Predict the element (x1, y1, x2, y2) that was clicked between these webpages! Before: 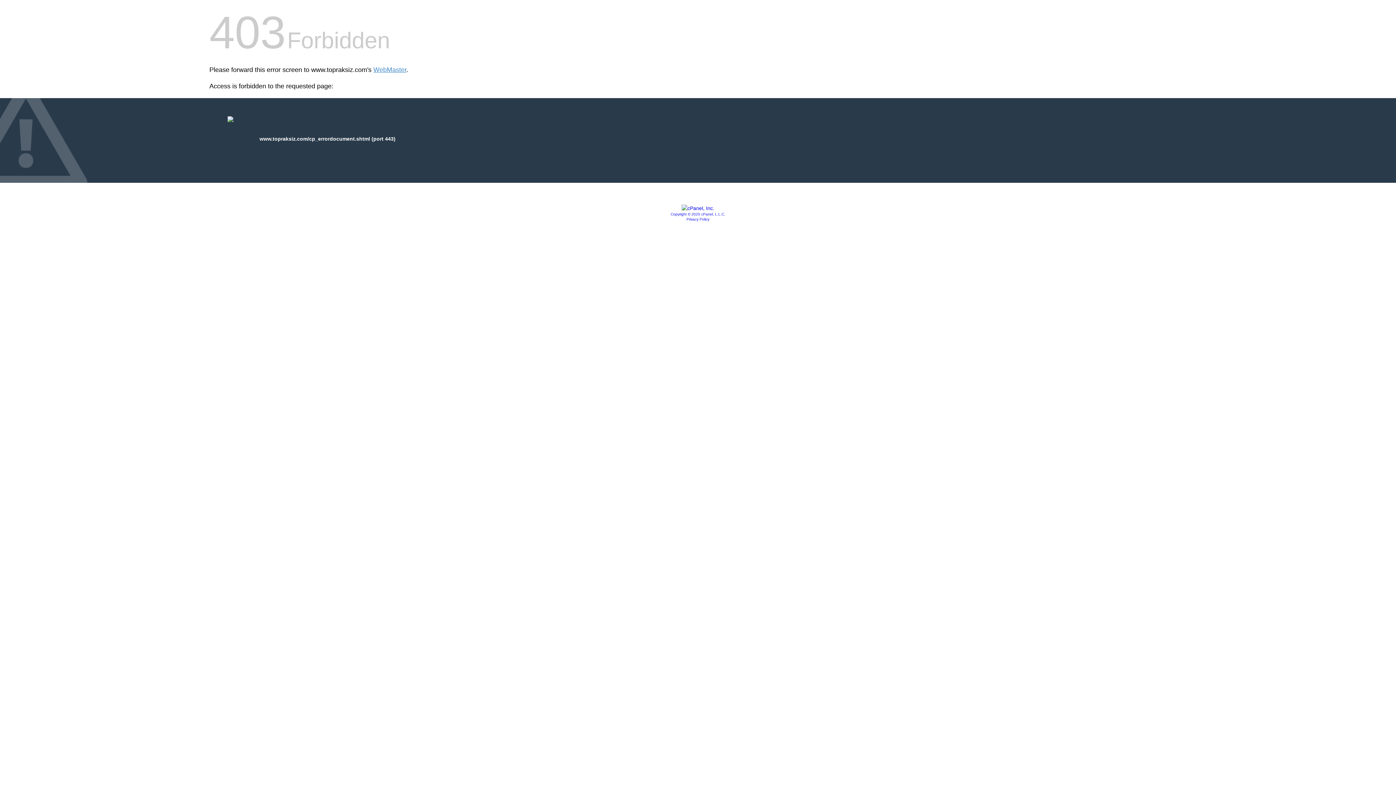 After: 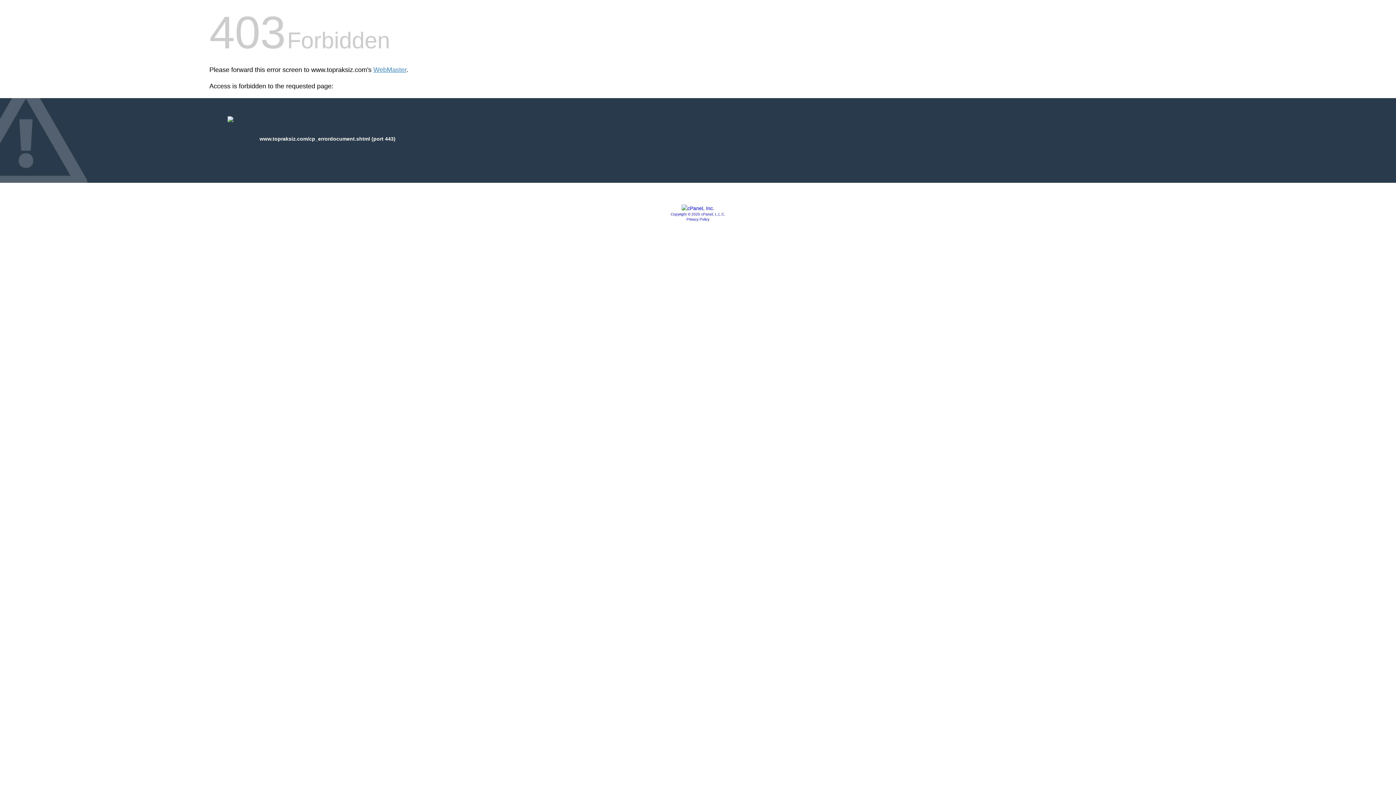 Action: bbox: (670, 212, 725, 216) label: Copyright © 2020 cPanel, L.L.C.